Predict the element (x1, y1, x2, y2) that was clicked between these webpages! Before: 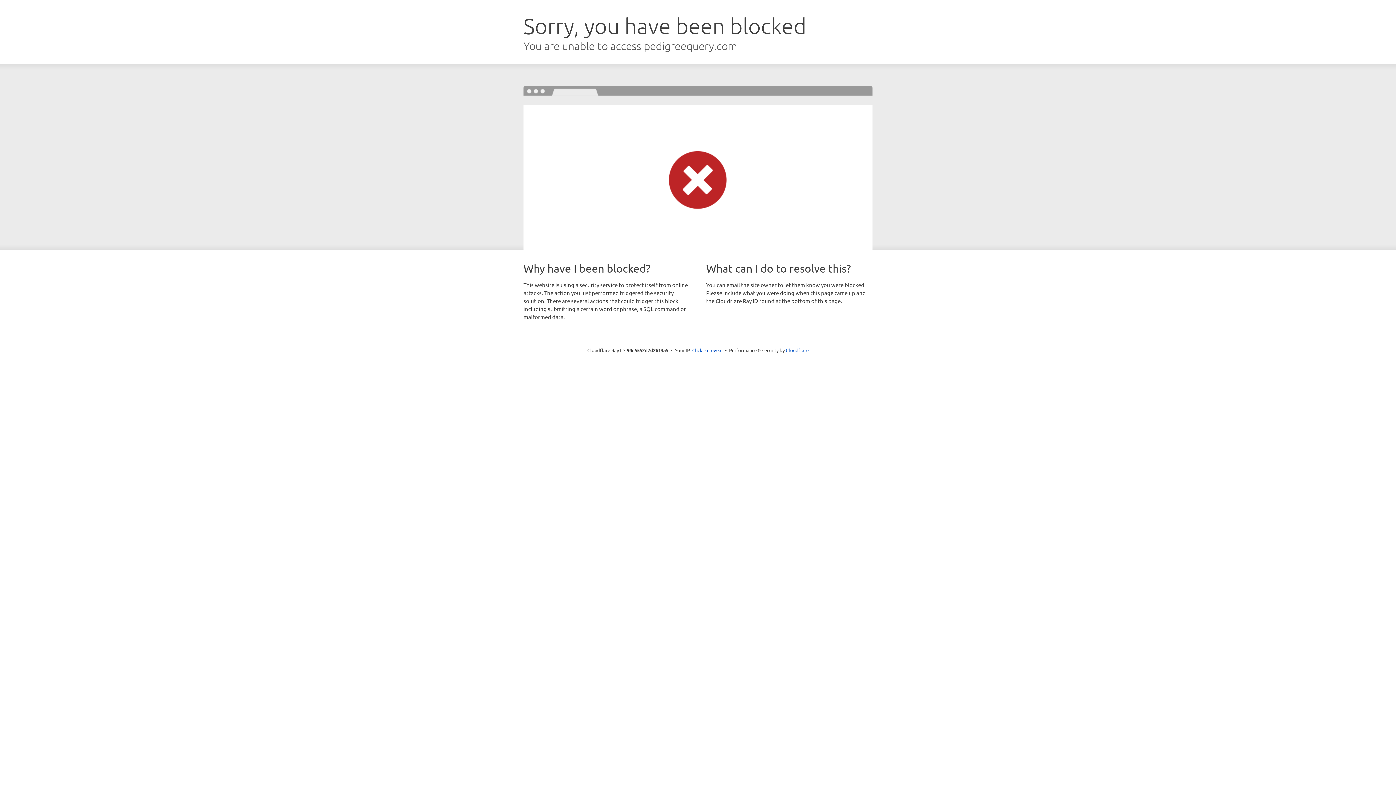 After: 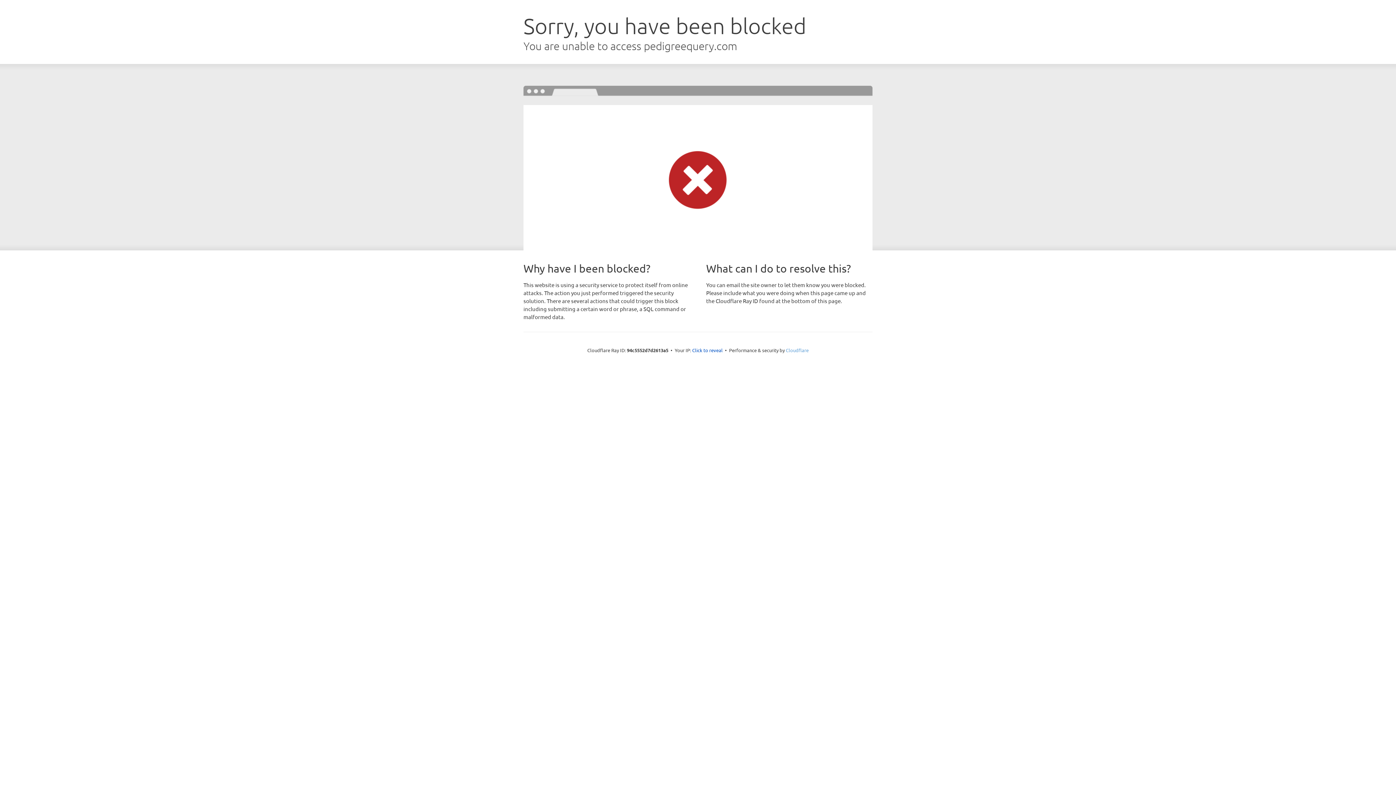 Action: bbox: (786, 347, 808, 353) label: Cloudflare